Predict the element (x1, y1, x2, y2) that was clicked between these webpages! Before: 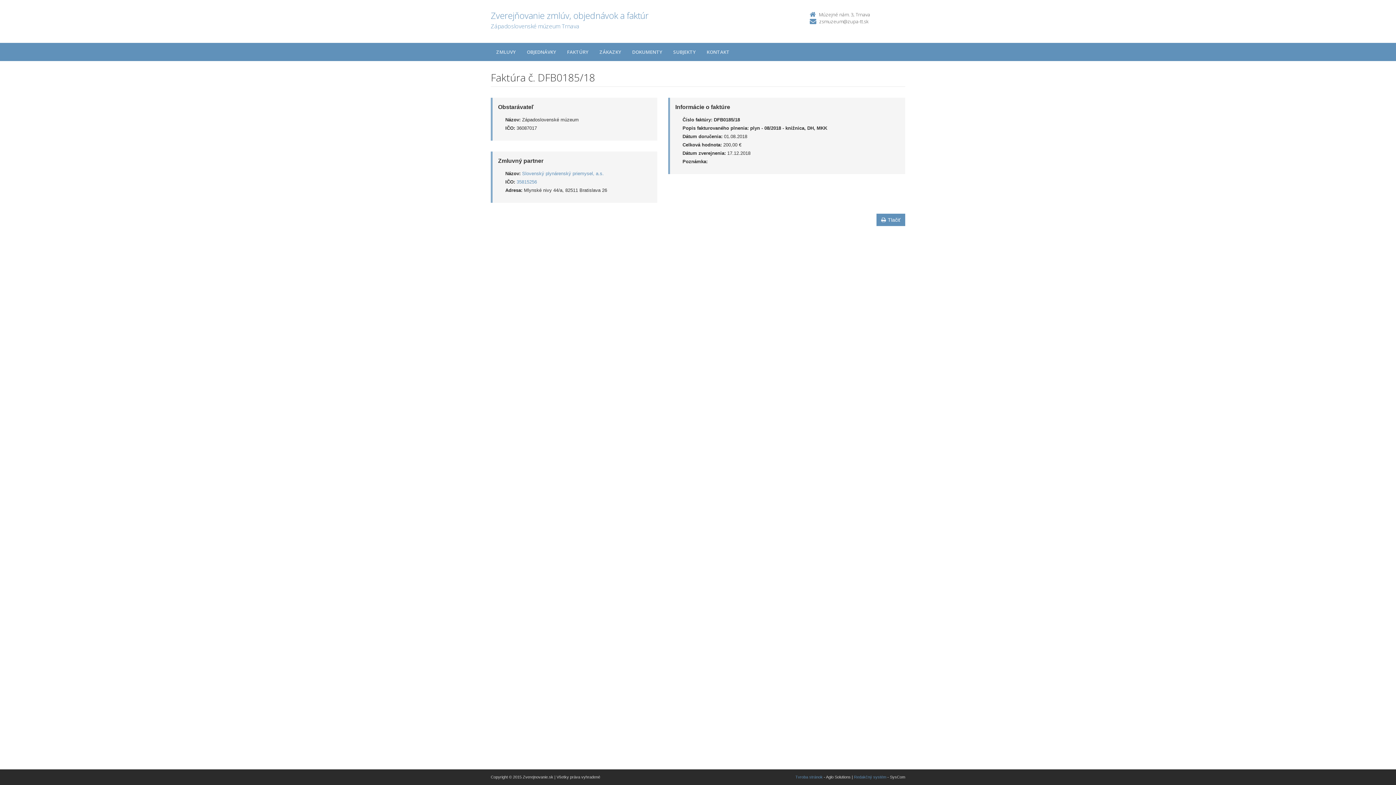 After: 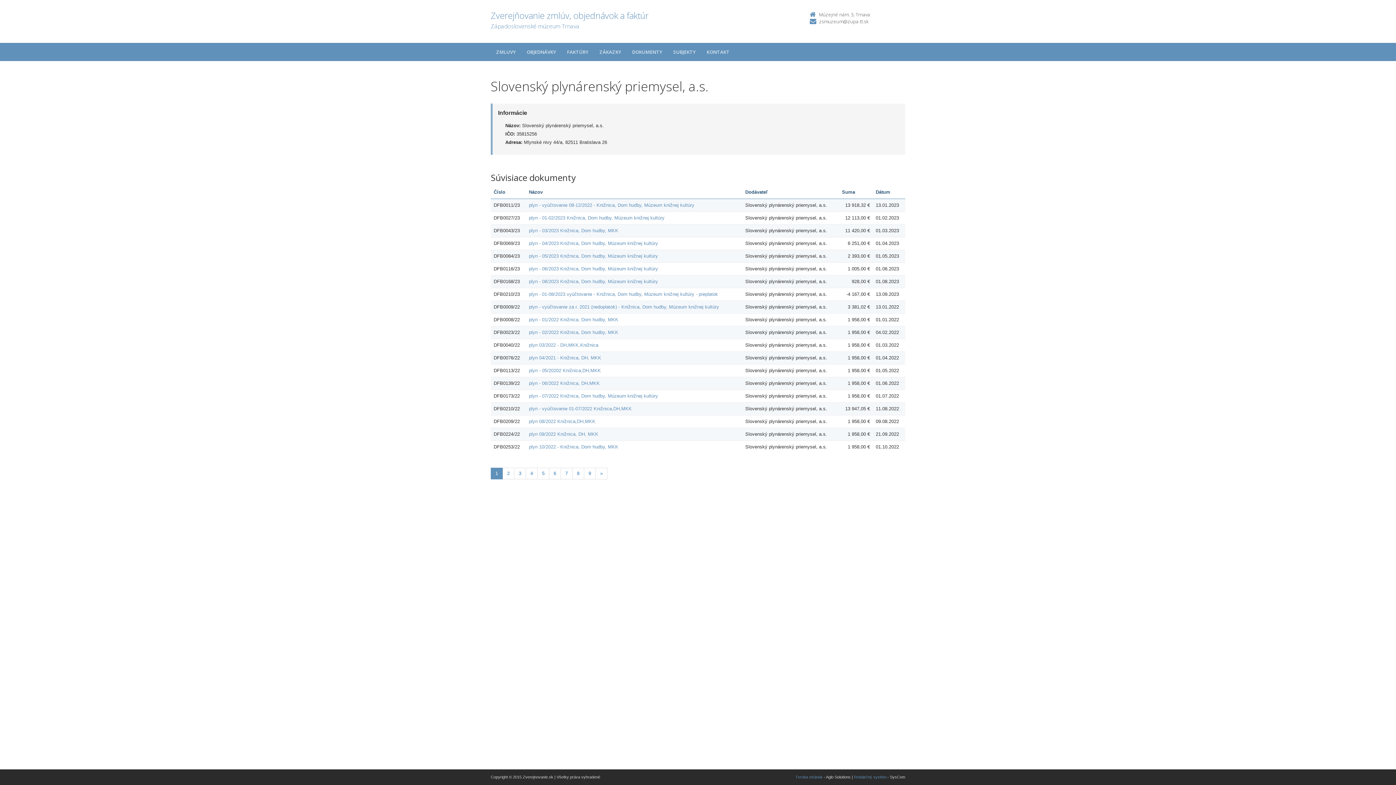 Action: bbox: (522, 170, 604, 176) label: Slovenský plynárenský priemysel, a.s.